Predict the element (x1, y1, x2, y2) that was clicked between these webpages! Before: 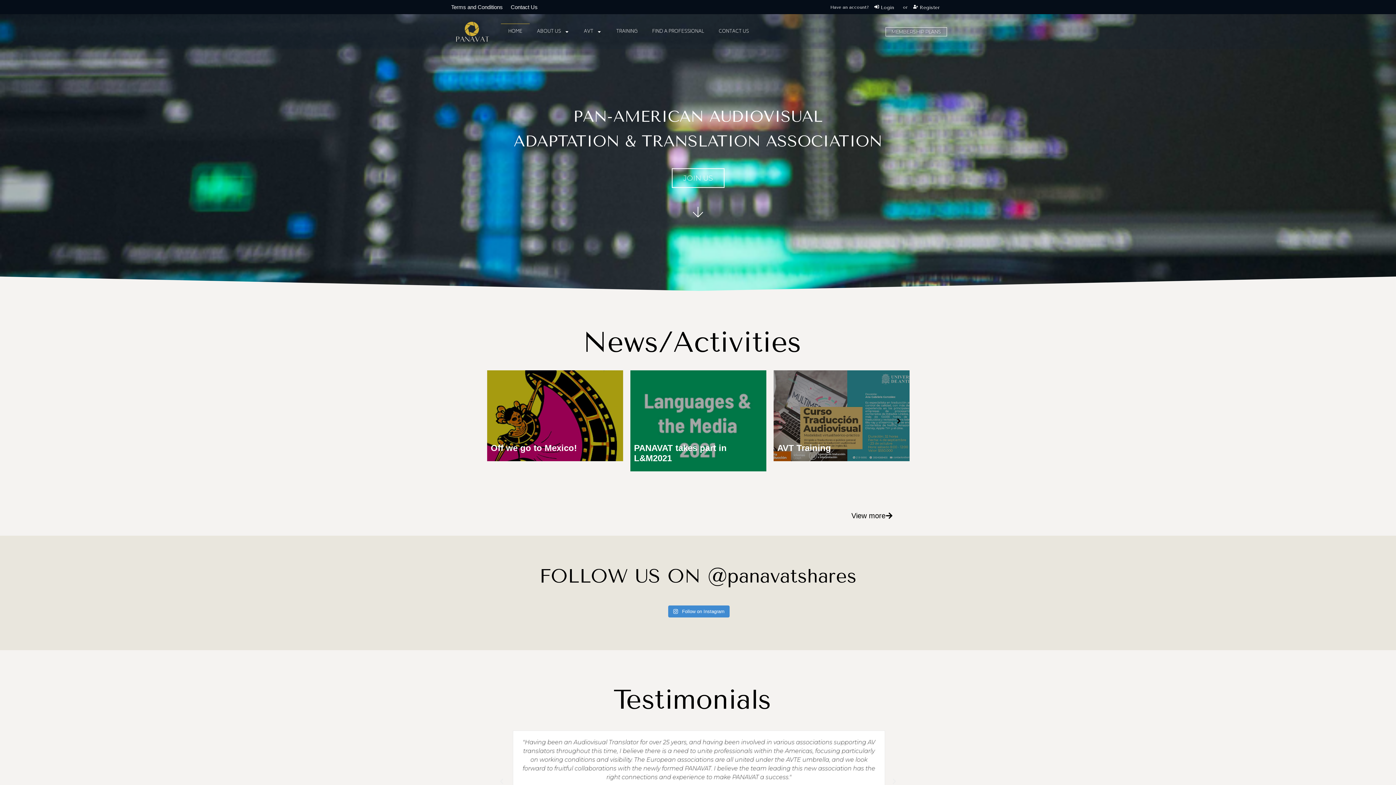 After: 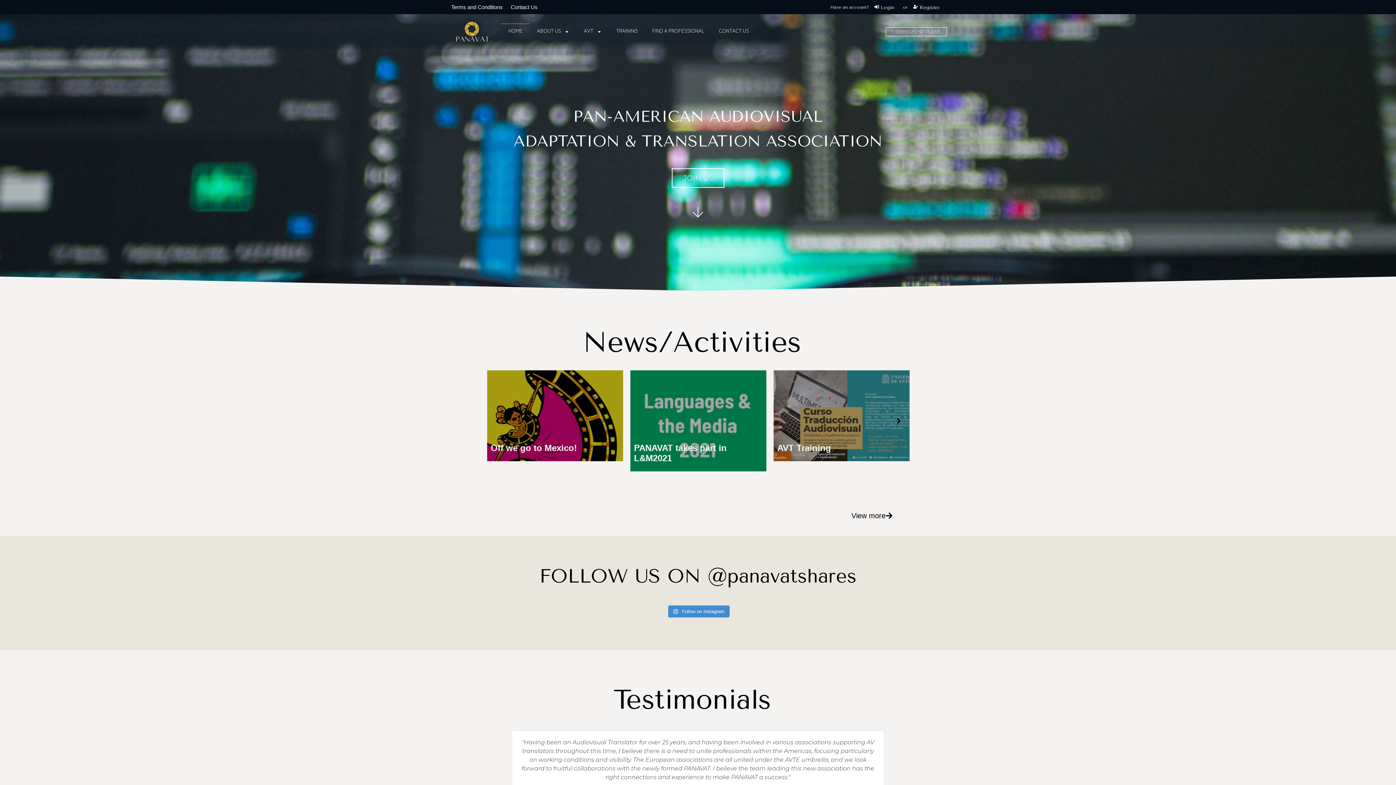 Action: bbox: (842, 508, 901, 525) label: View more